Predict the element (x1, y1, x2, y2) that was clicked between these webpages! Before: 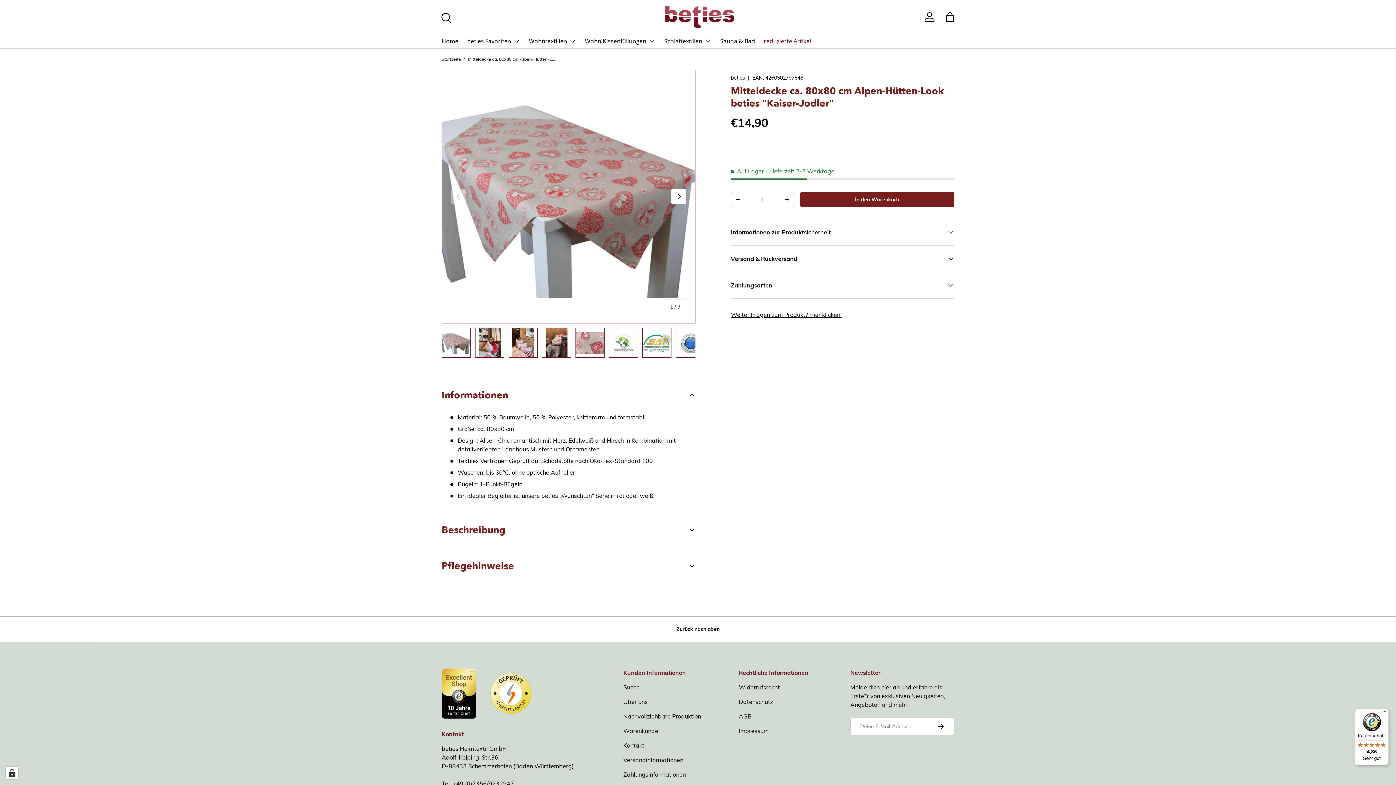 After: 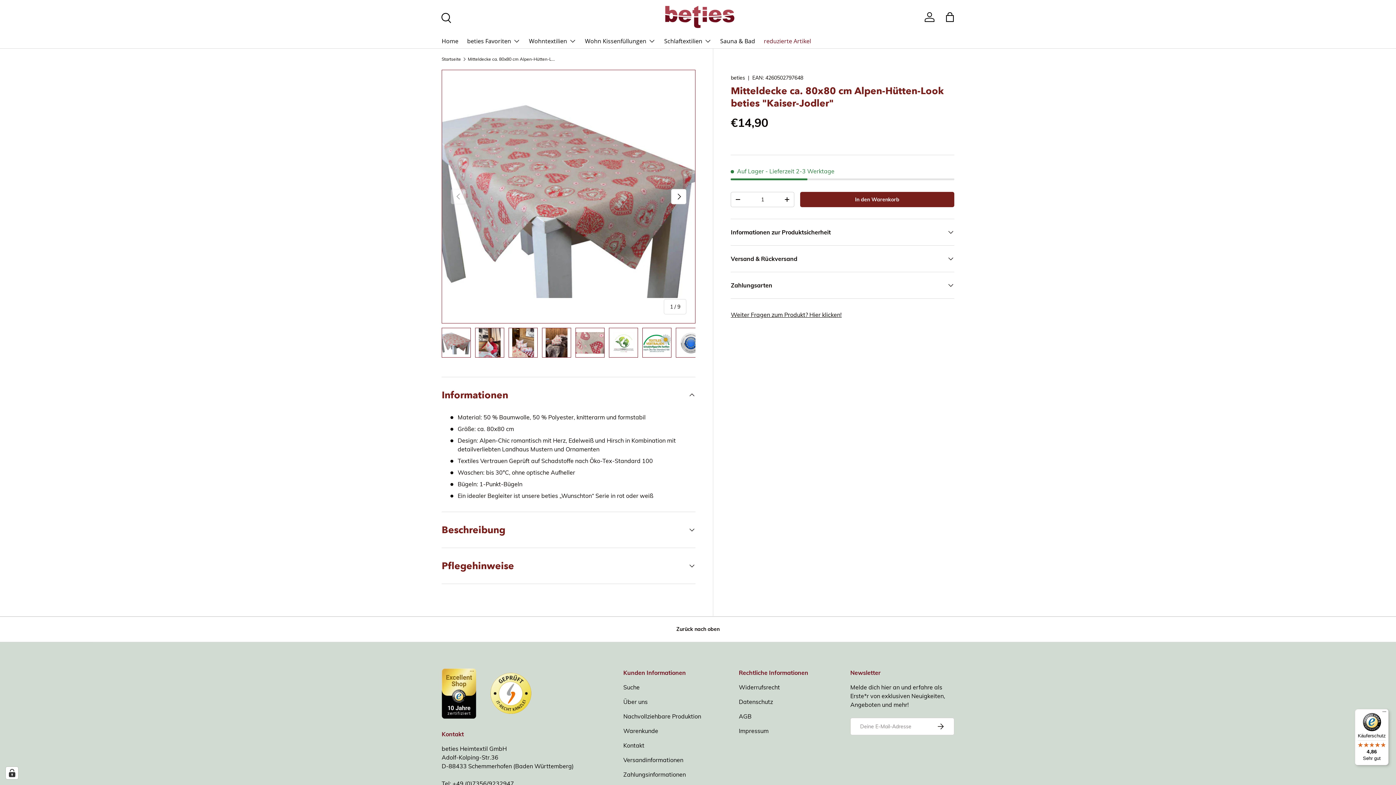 Action: label: Bild 1 in Galerieansicht laden bbox: (441, 328, 470, 357)